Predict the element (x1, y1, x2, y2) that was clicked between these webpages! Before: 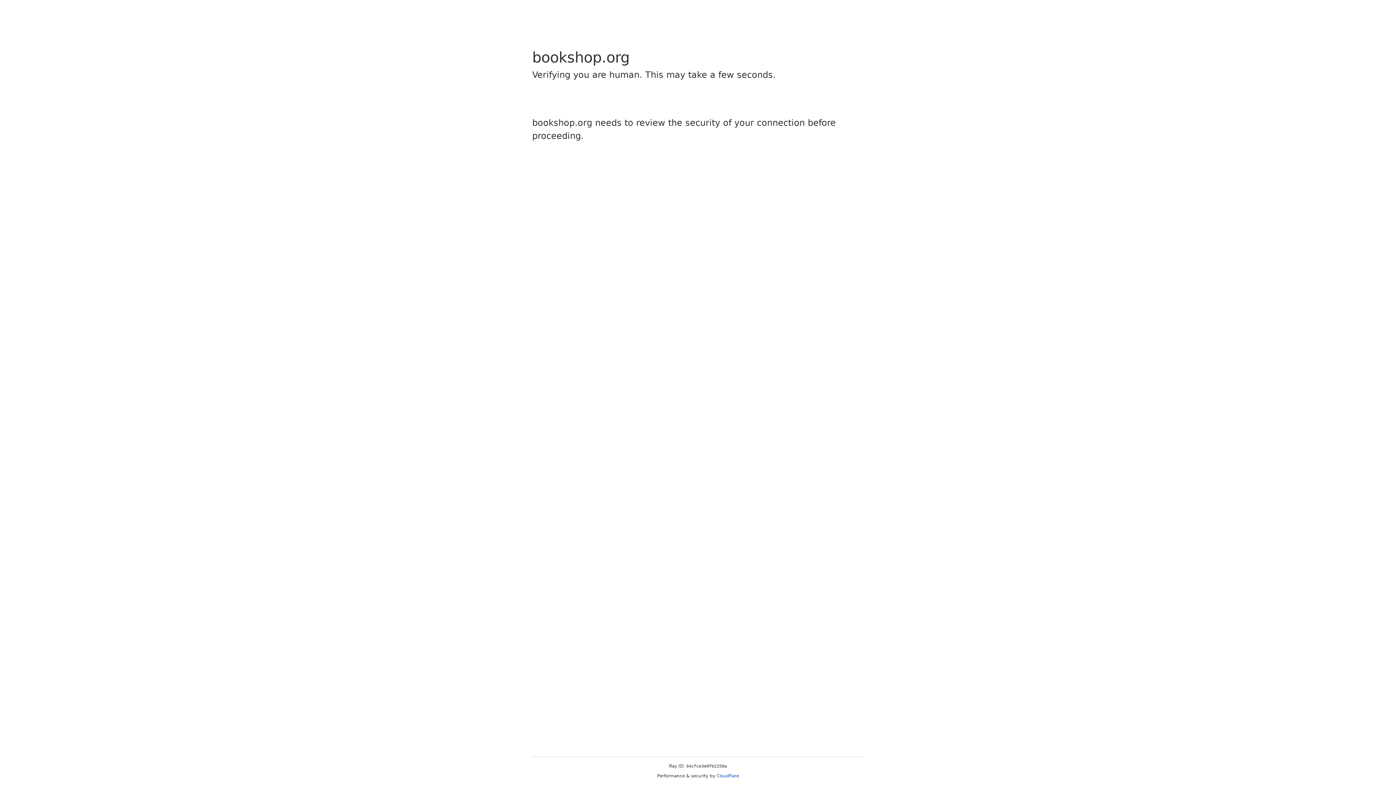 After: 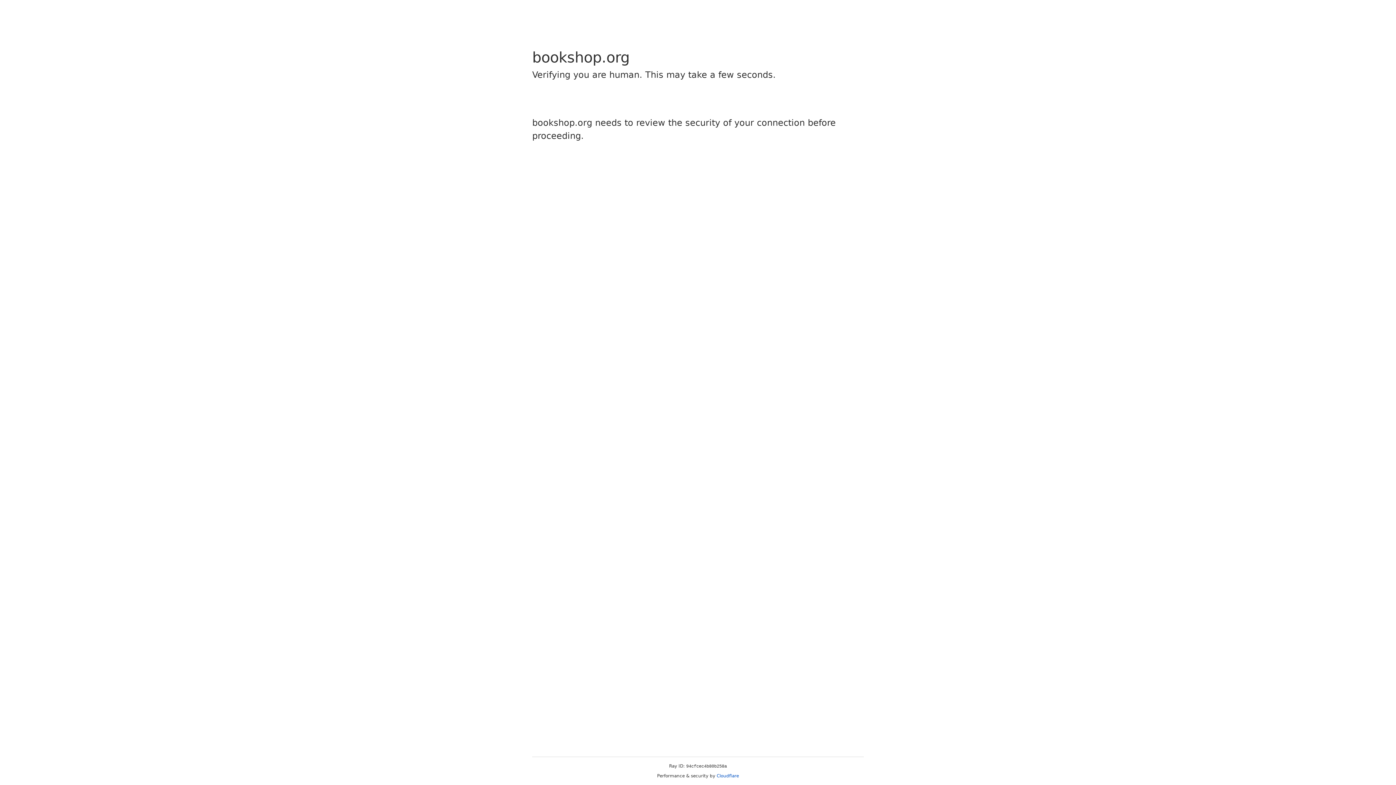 Action: bbox: (716, 773, 739, 778) label: Cloudflare